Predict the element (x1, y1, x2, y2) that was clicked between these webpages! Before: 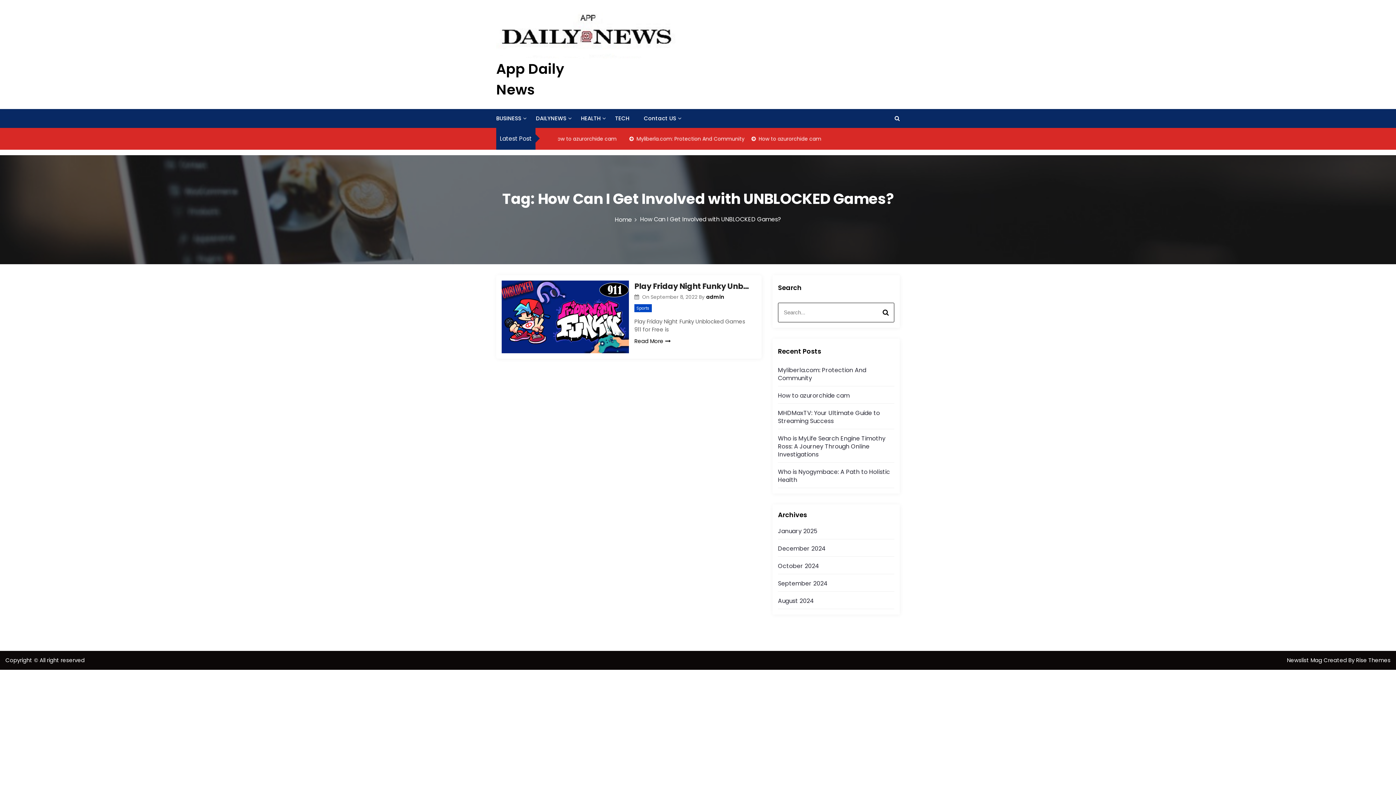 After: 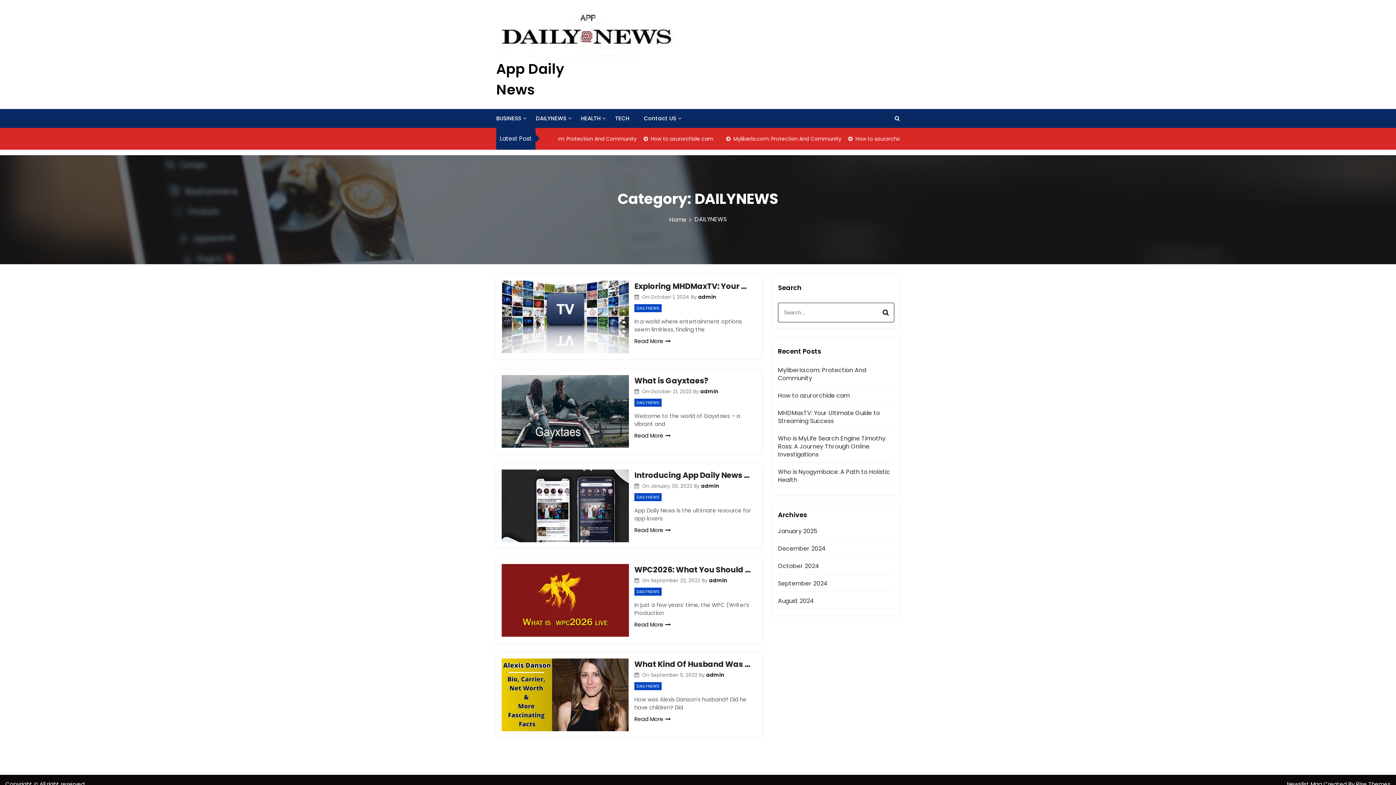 Action: bbox: (536, 114, 566, 122) label: DAILYNEWS